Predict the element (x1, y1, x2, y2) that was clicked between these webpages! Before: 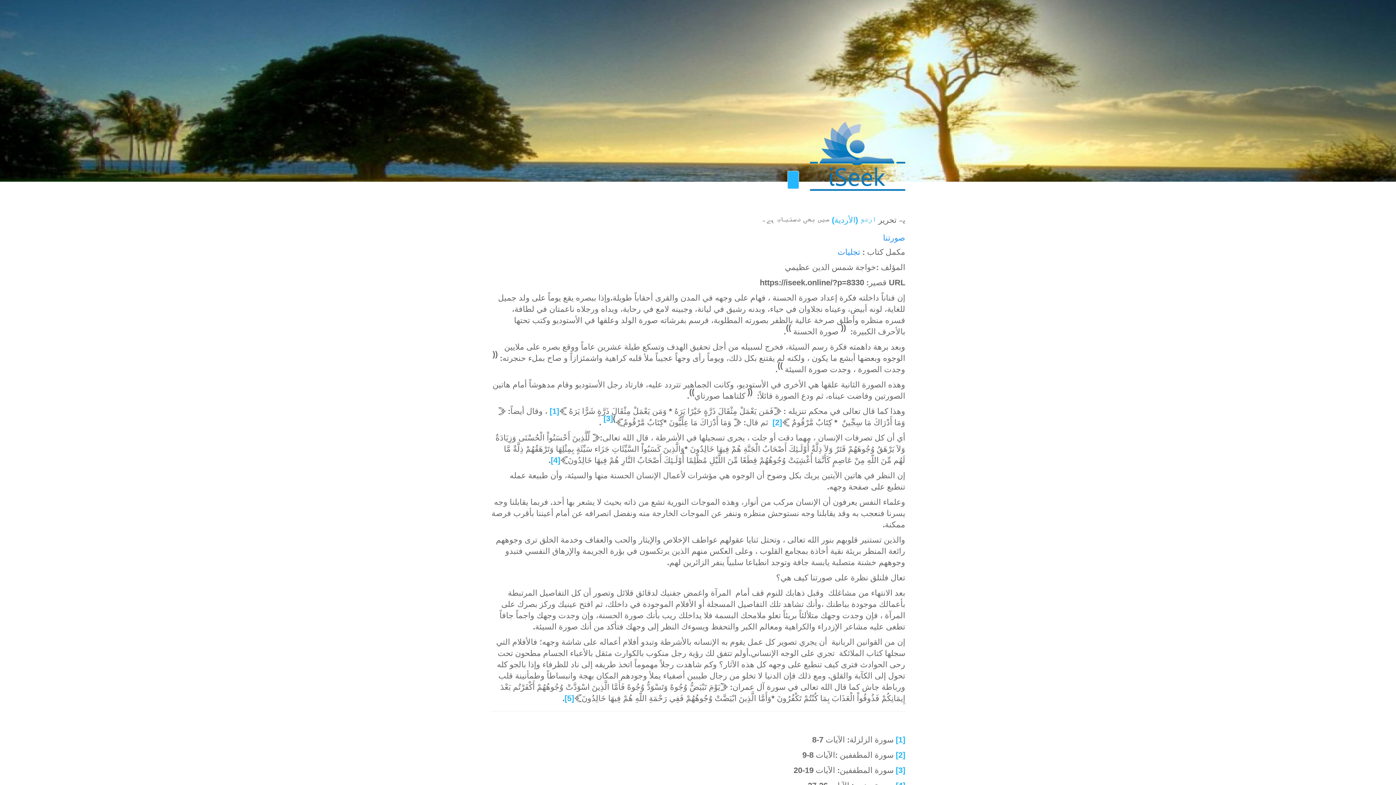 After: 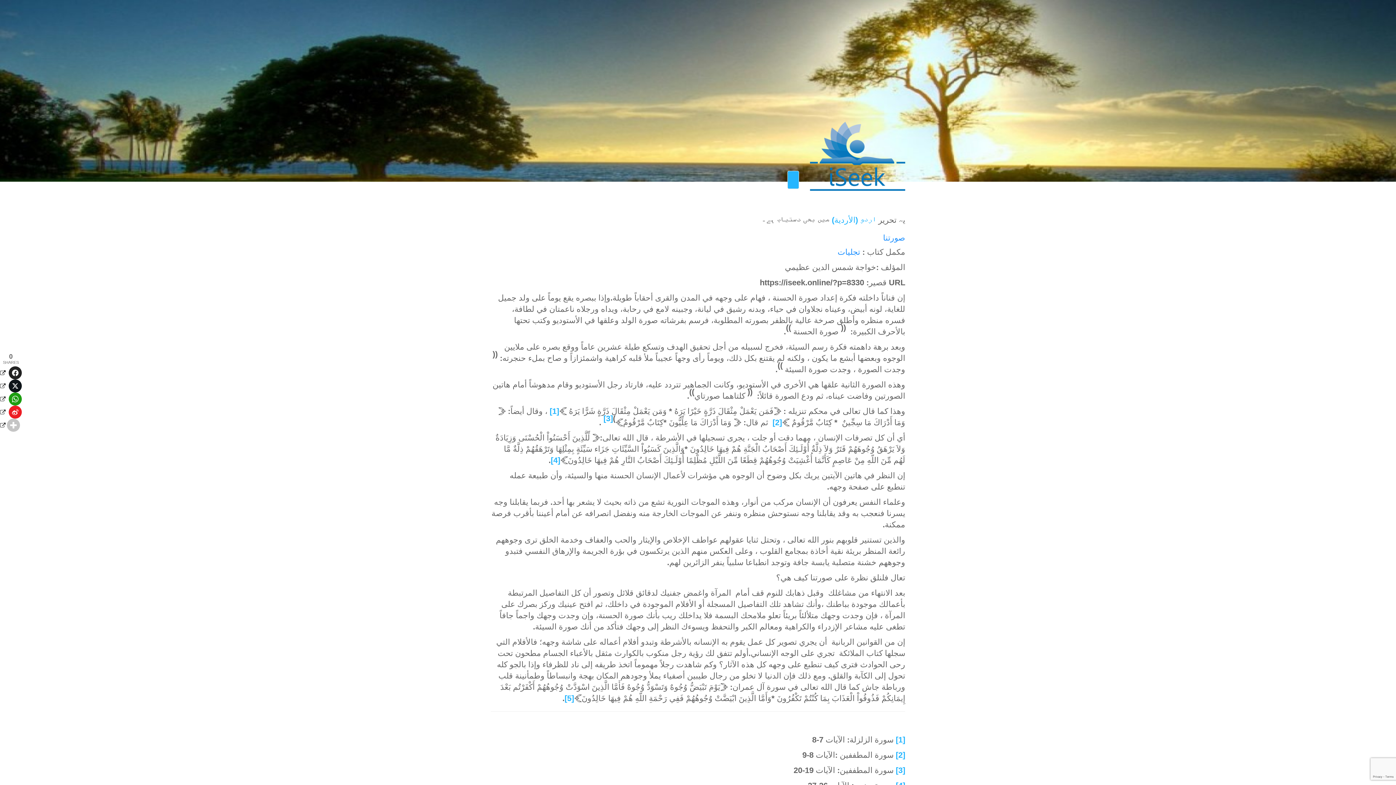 Action: label: Facebook bbox: (0, 209, 21, 222)